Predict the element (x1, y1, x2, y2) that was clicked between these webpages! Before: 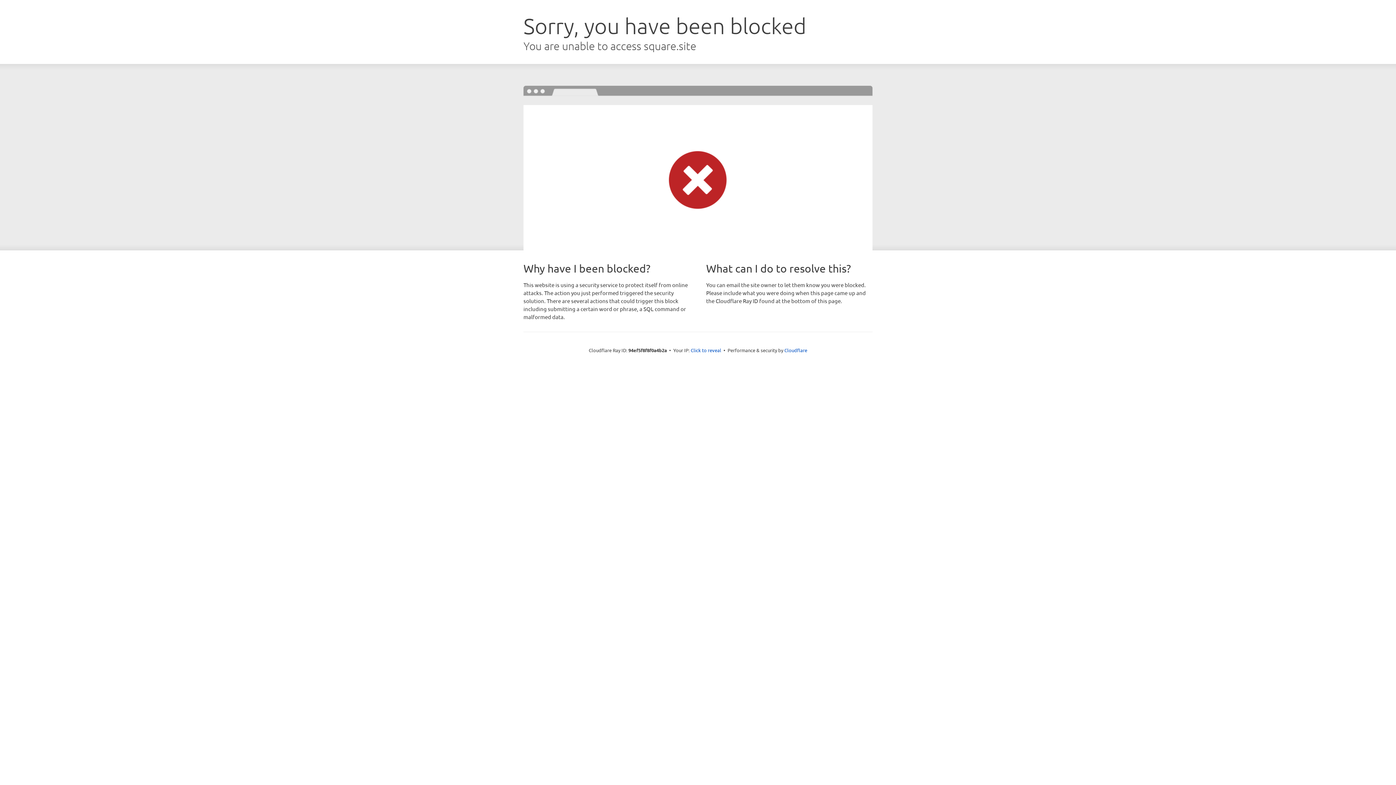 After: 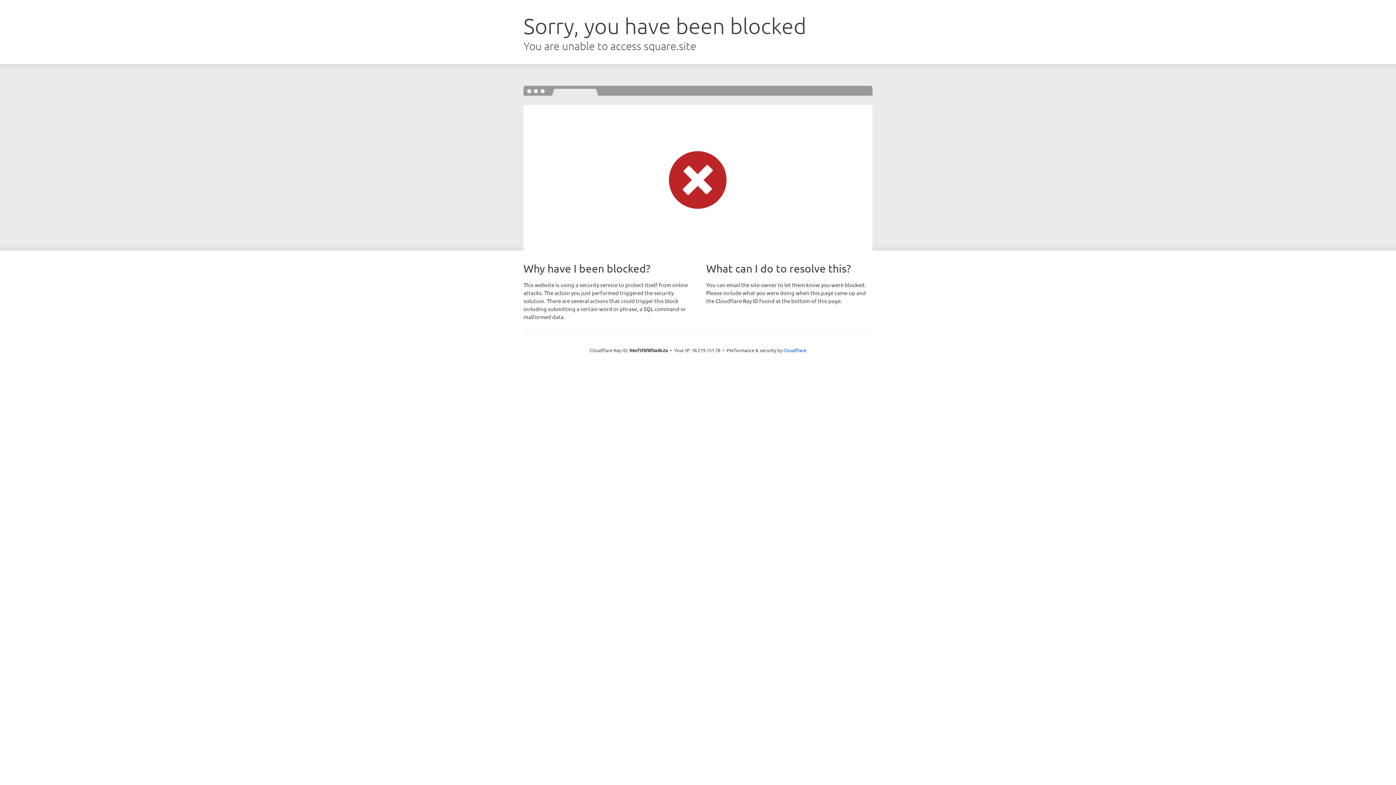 Action: label: Click to reveal bbox: (690, 346, 721, 353)